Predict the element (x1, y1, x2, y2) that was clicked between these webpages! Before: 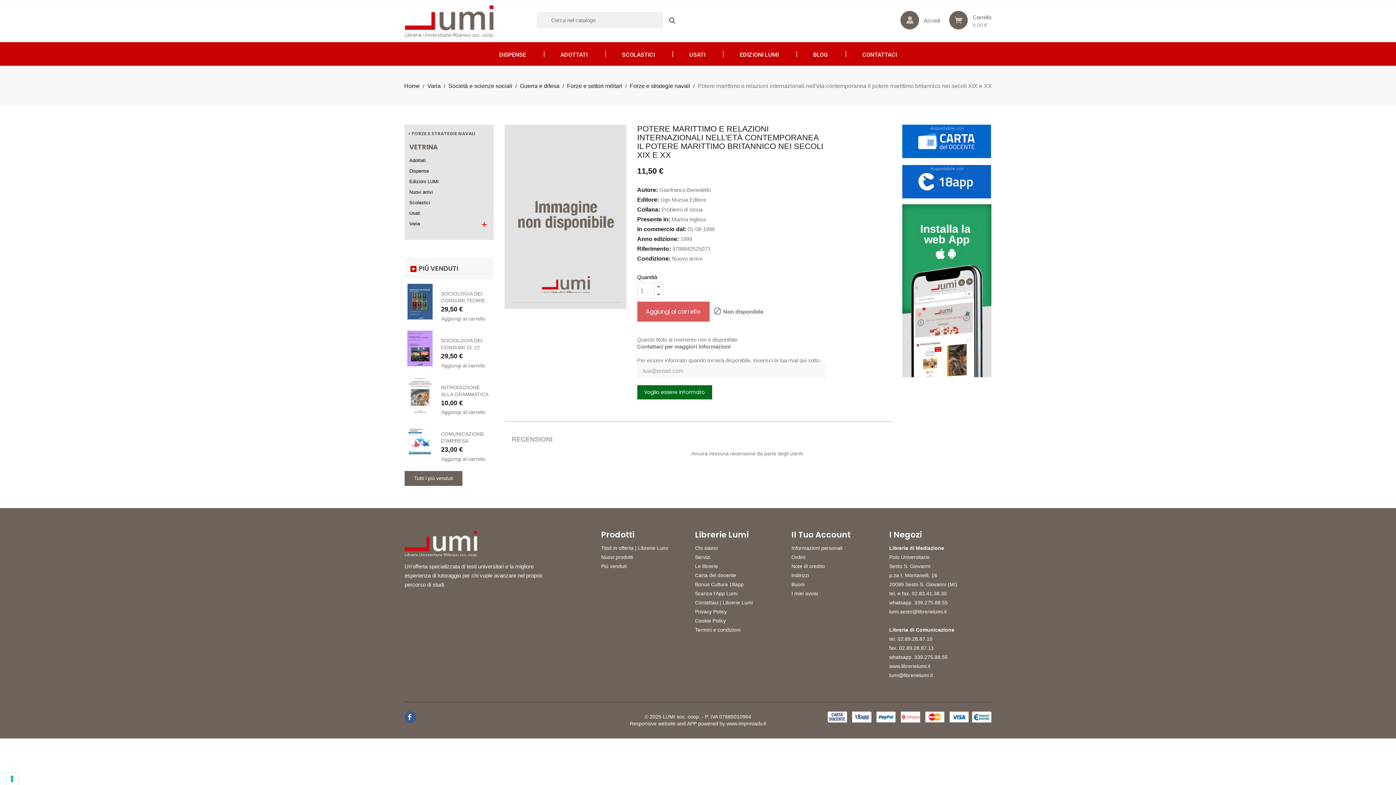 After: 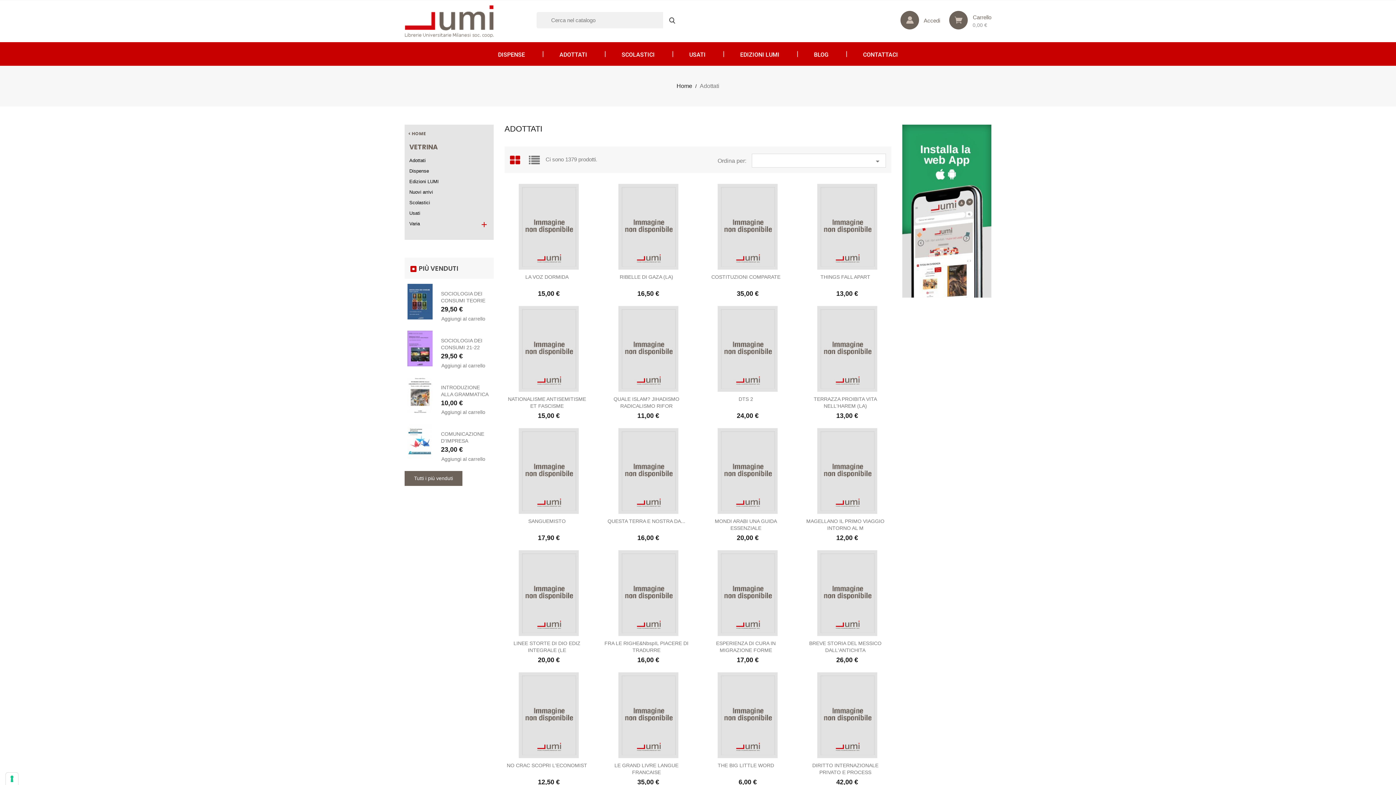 Action: label: ADOTTATI bbox: (546, 42, 606, 65)